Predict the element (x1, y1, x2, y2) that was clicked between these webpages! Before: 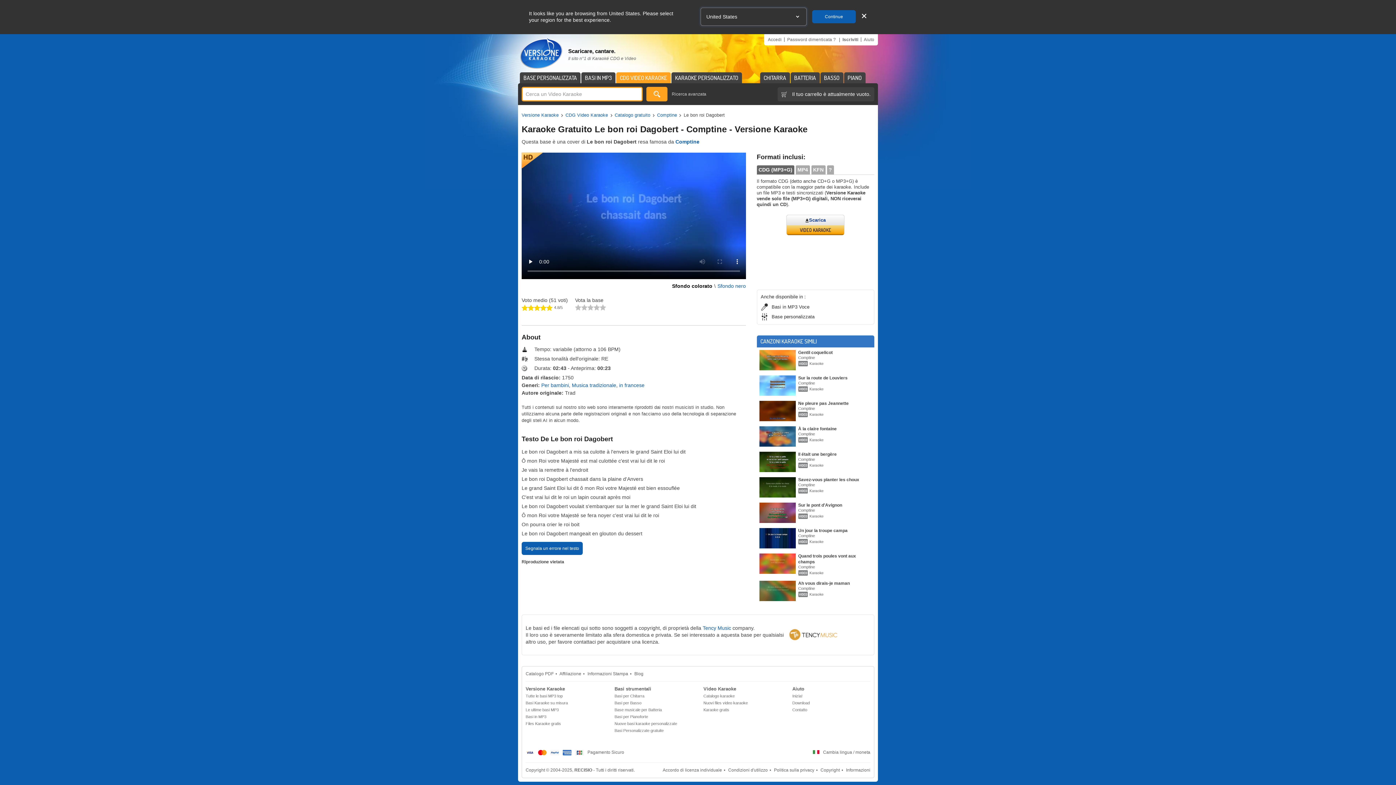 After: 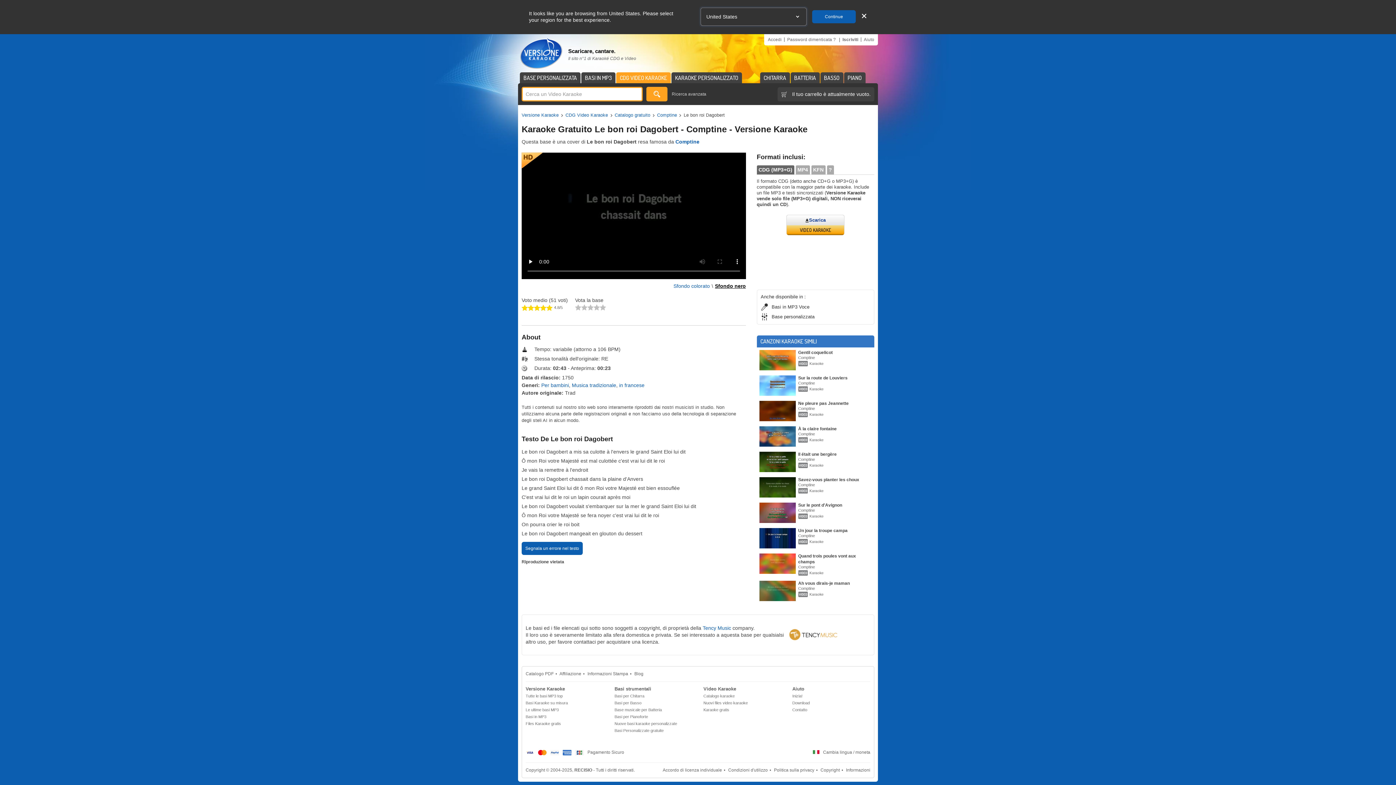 Action: bbox: (717, 283, 746, 289) label: Sfondo nero